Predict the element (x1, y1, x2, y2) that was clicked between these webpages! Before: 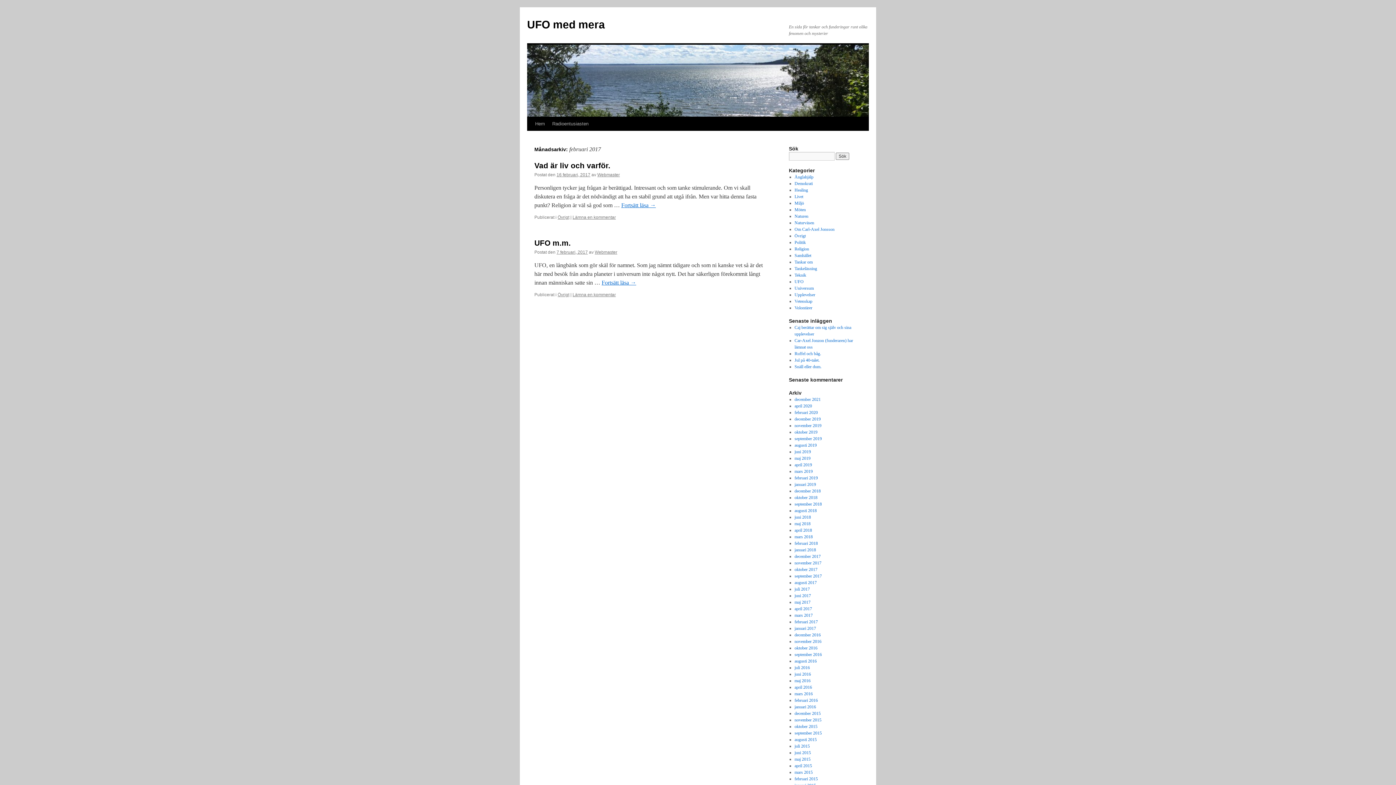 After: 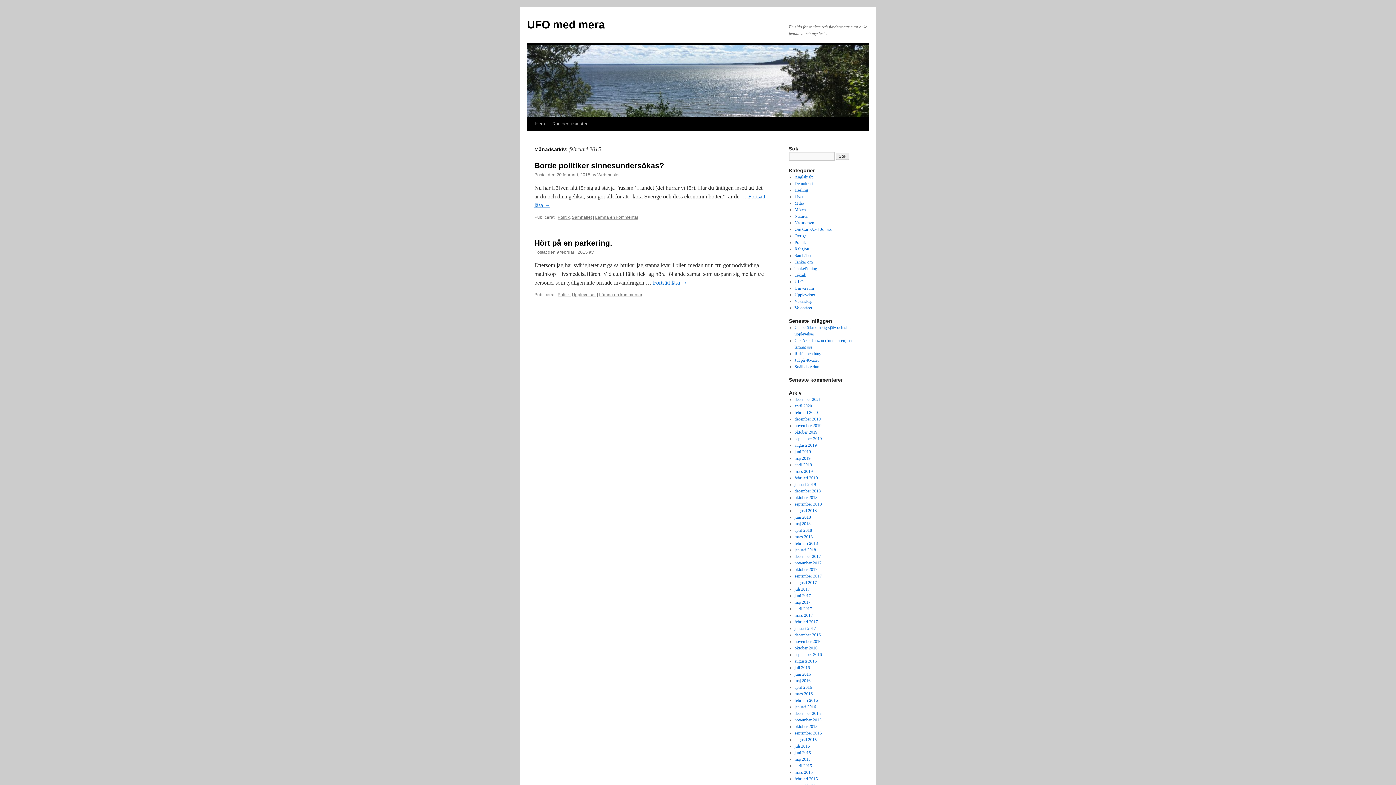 Action: bbox: (794, 776, 818, 781) label: februari 2015